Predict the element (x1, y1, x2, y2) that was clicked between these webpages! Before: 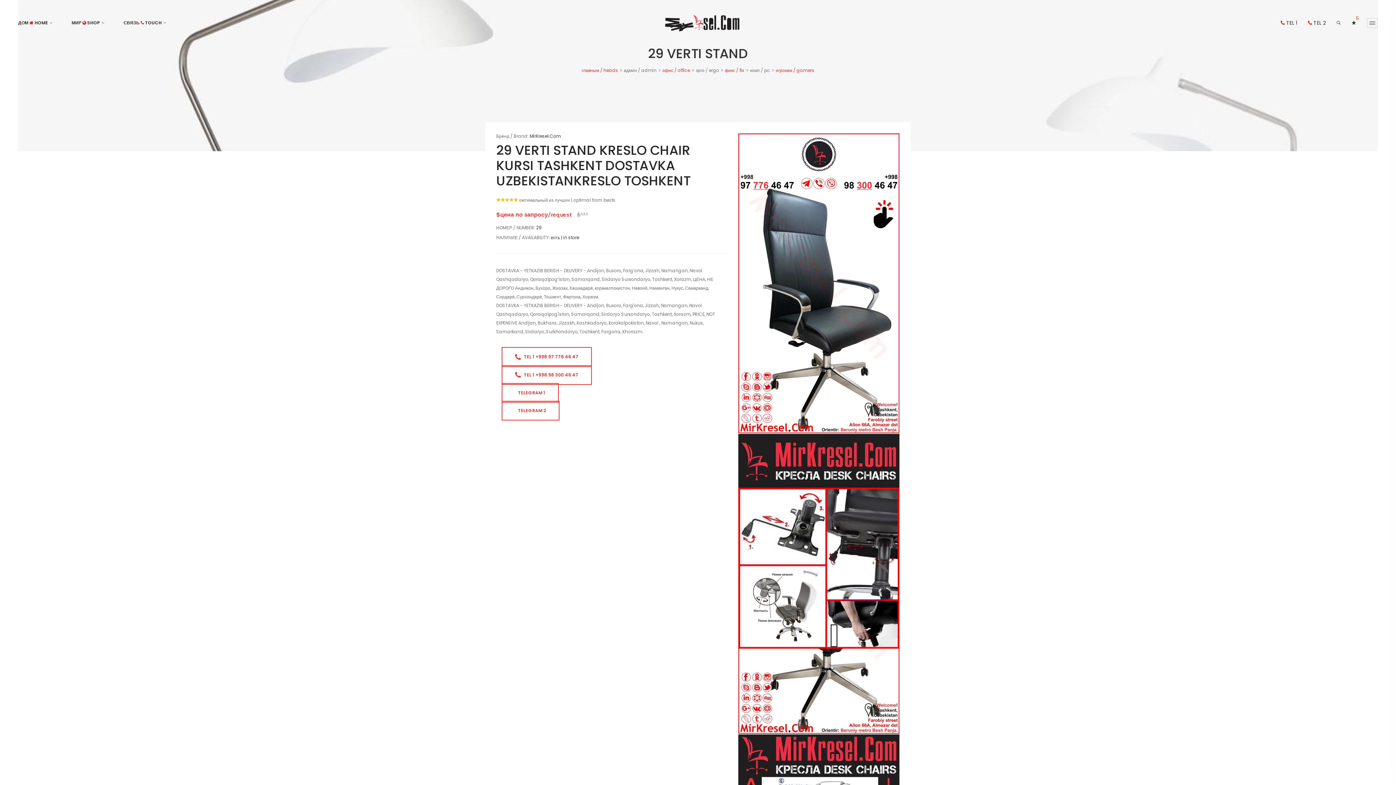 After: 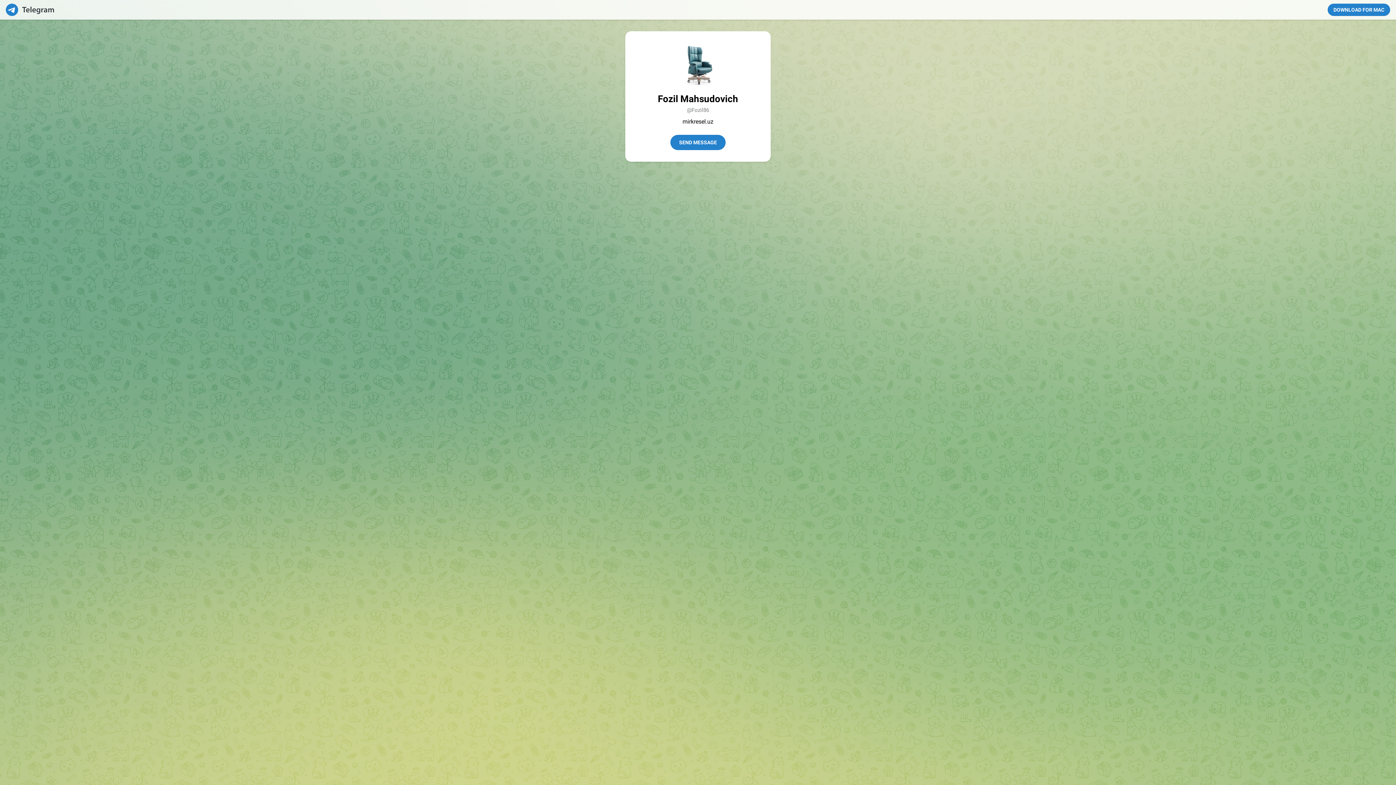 Action: bbox: (501, 383, 558, 403) label:  TELEGRAM 1